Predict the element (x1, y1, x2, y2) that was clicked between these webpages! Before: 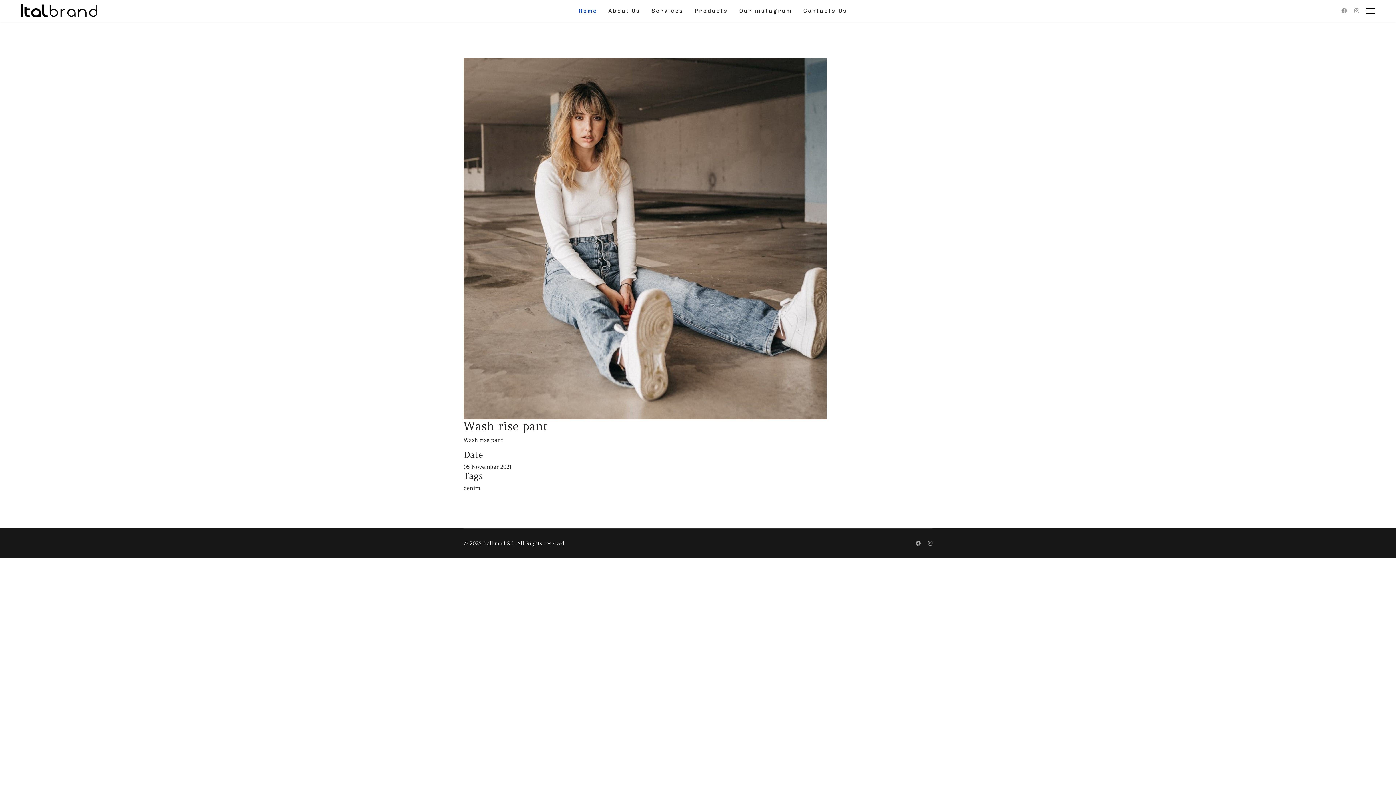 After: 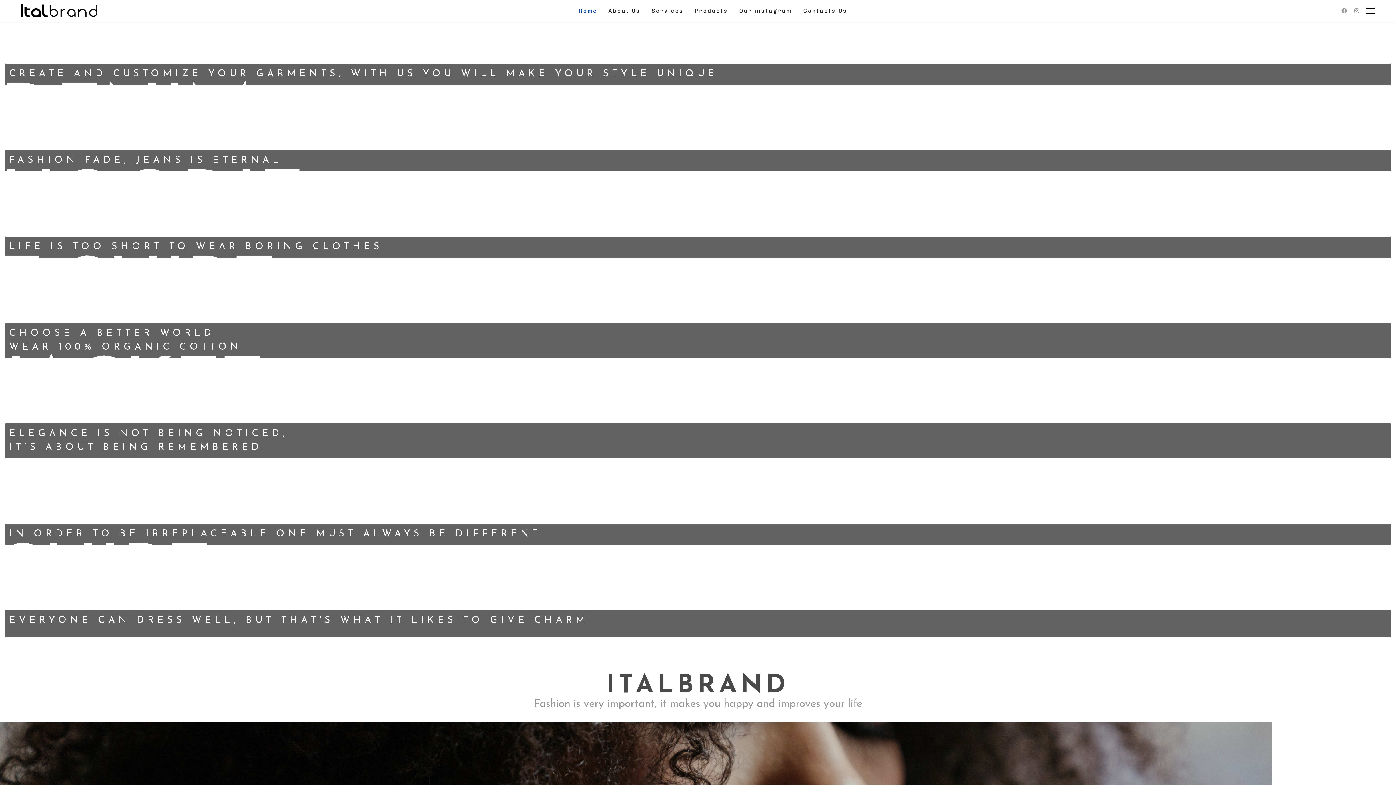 Action: bbox: (20, 4, 97, 17)